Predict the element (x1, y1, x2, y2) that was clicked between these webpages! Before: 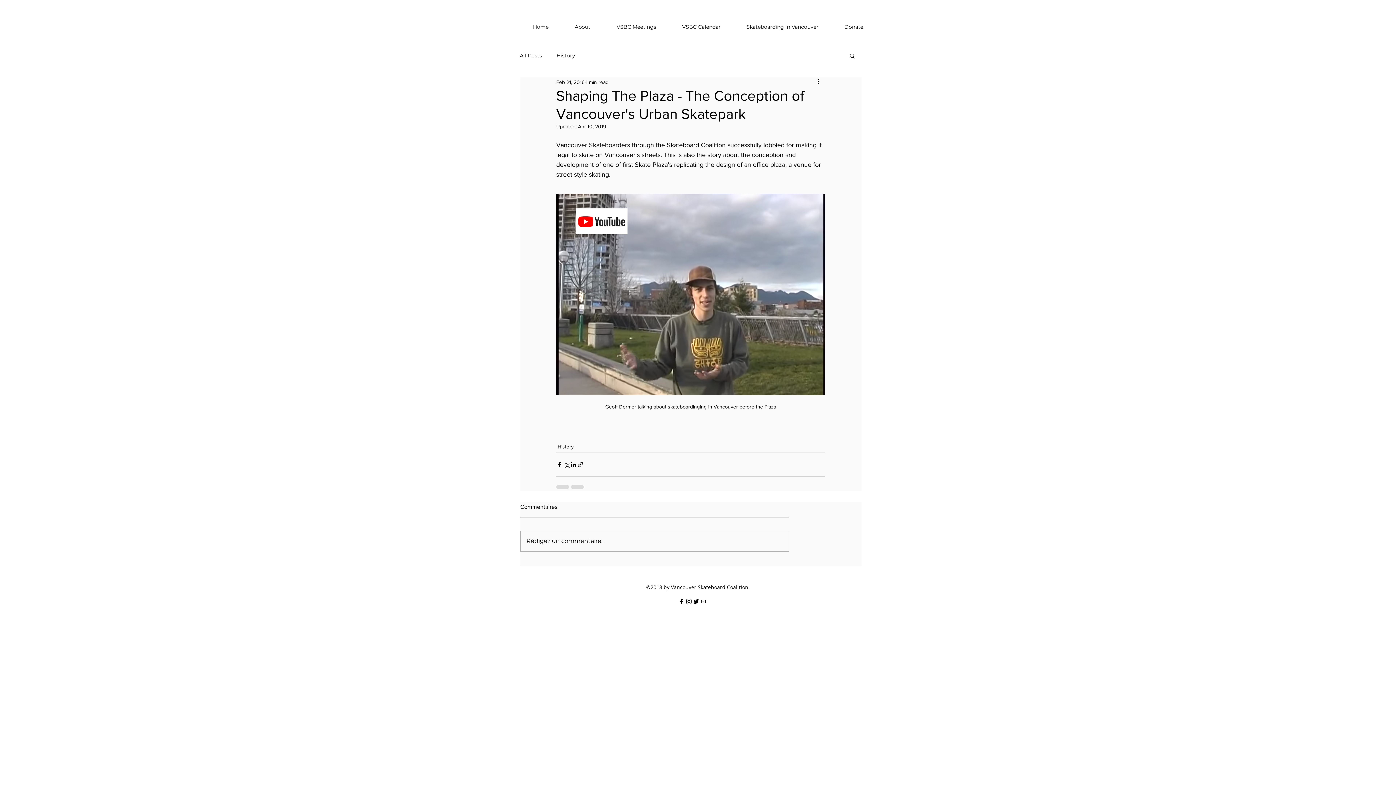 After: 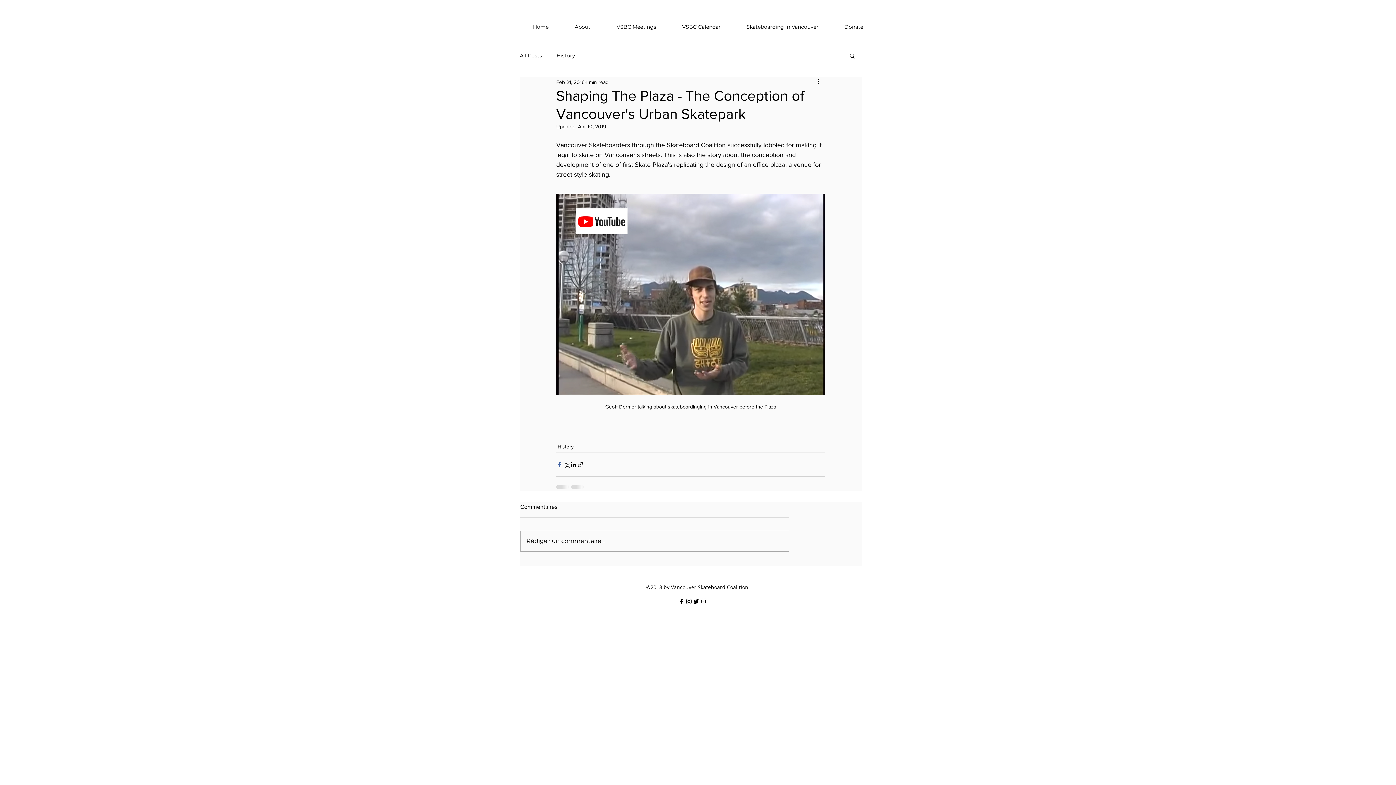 Action: label: Share via Facebook bbox: (556, 461, 563, 468)